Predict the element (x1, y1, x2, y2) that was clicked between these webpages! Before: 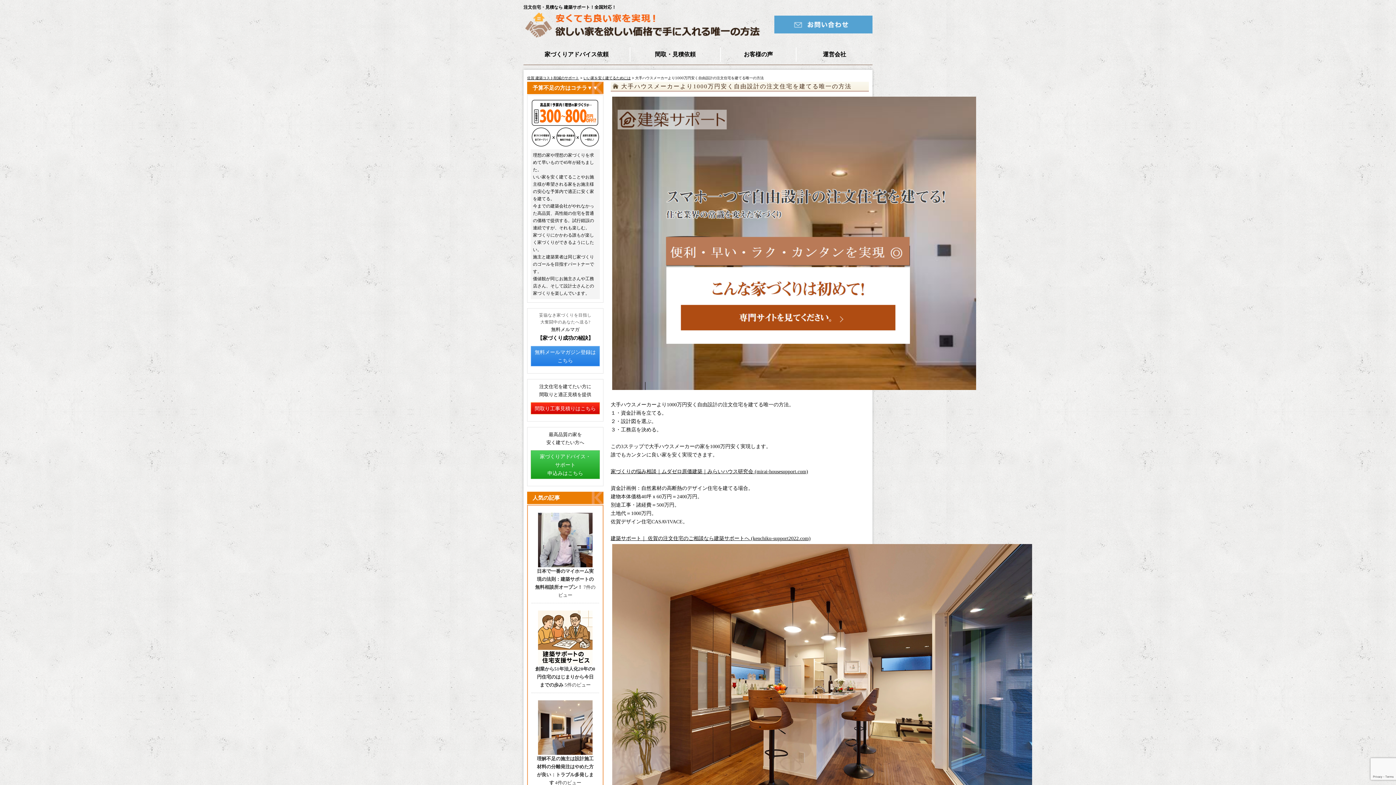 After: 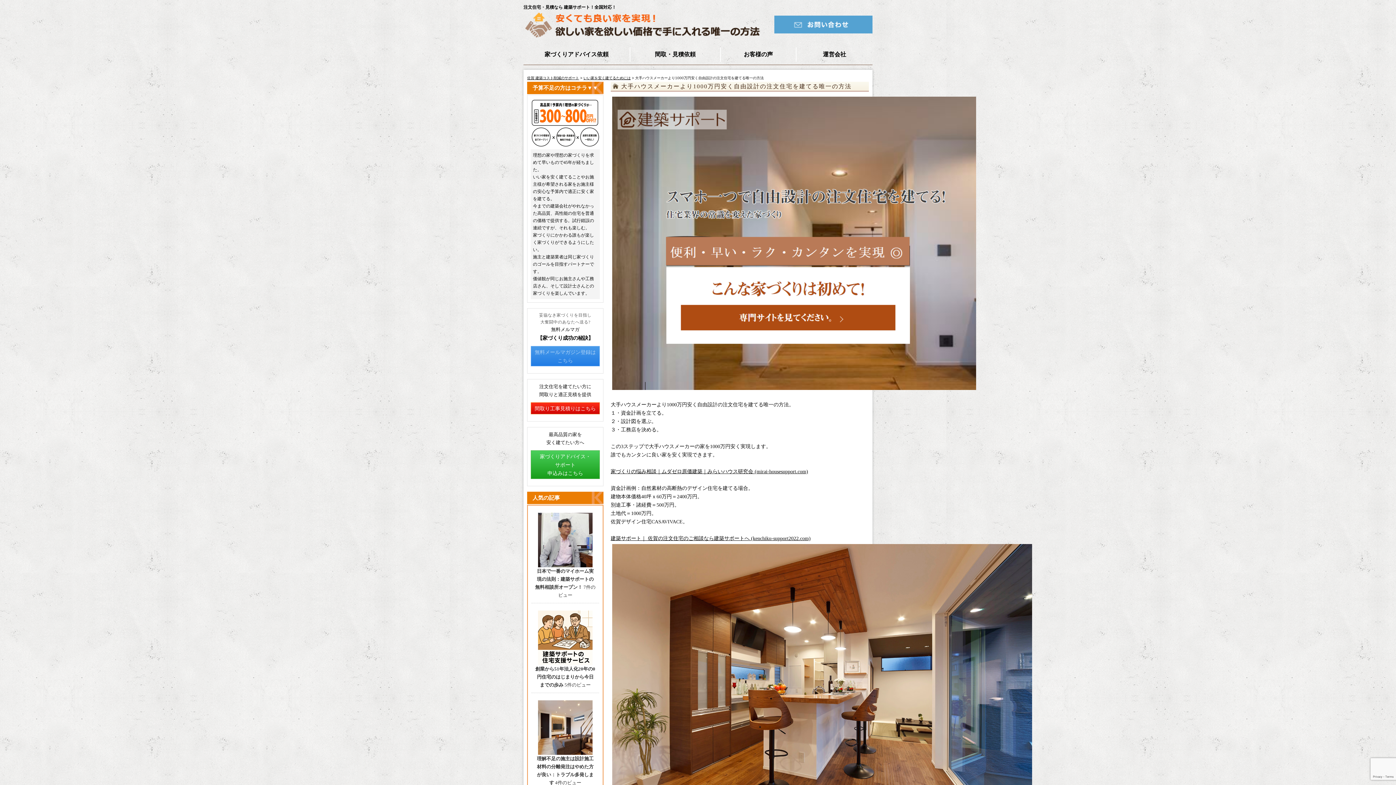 Action: label: 無料メールマガジン登録は
こちら bbox: (531, 346, 599, 366)